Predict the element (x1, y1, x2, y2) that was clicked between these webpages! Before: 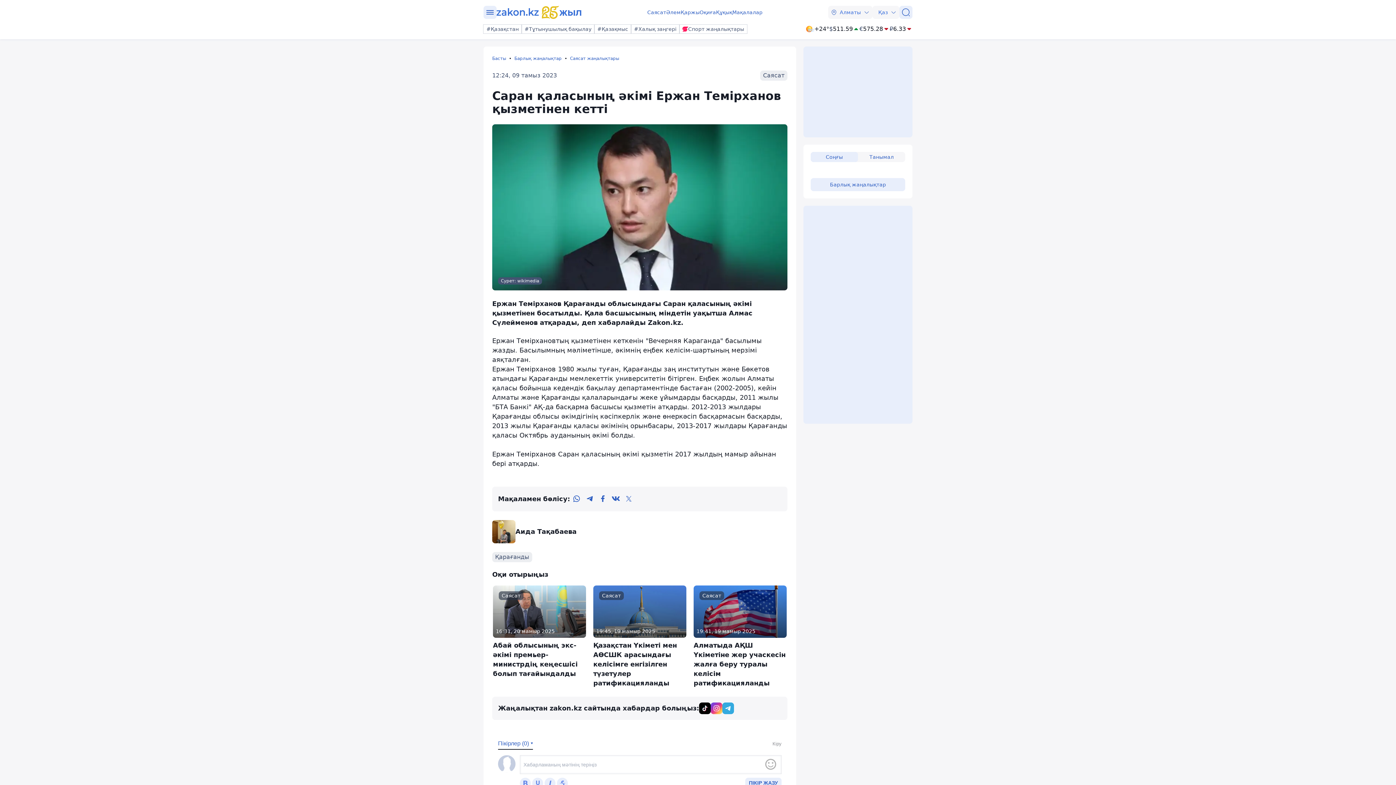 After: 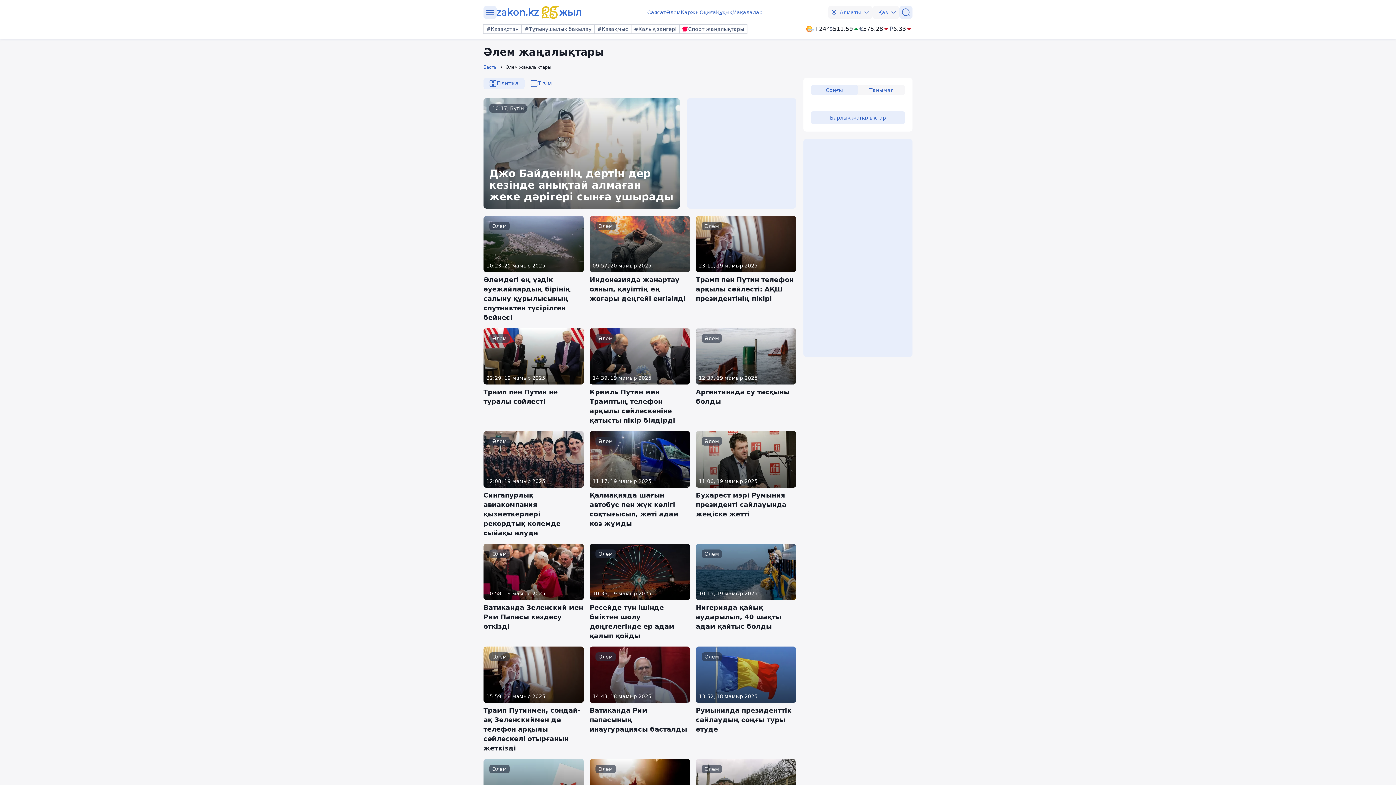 Action: bbox: (666, 8, 680, 16) label: Әлем